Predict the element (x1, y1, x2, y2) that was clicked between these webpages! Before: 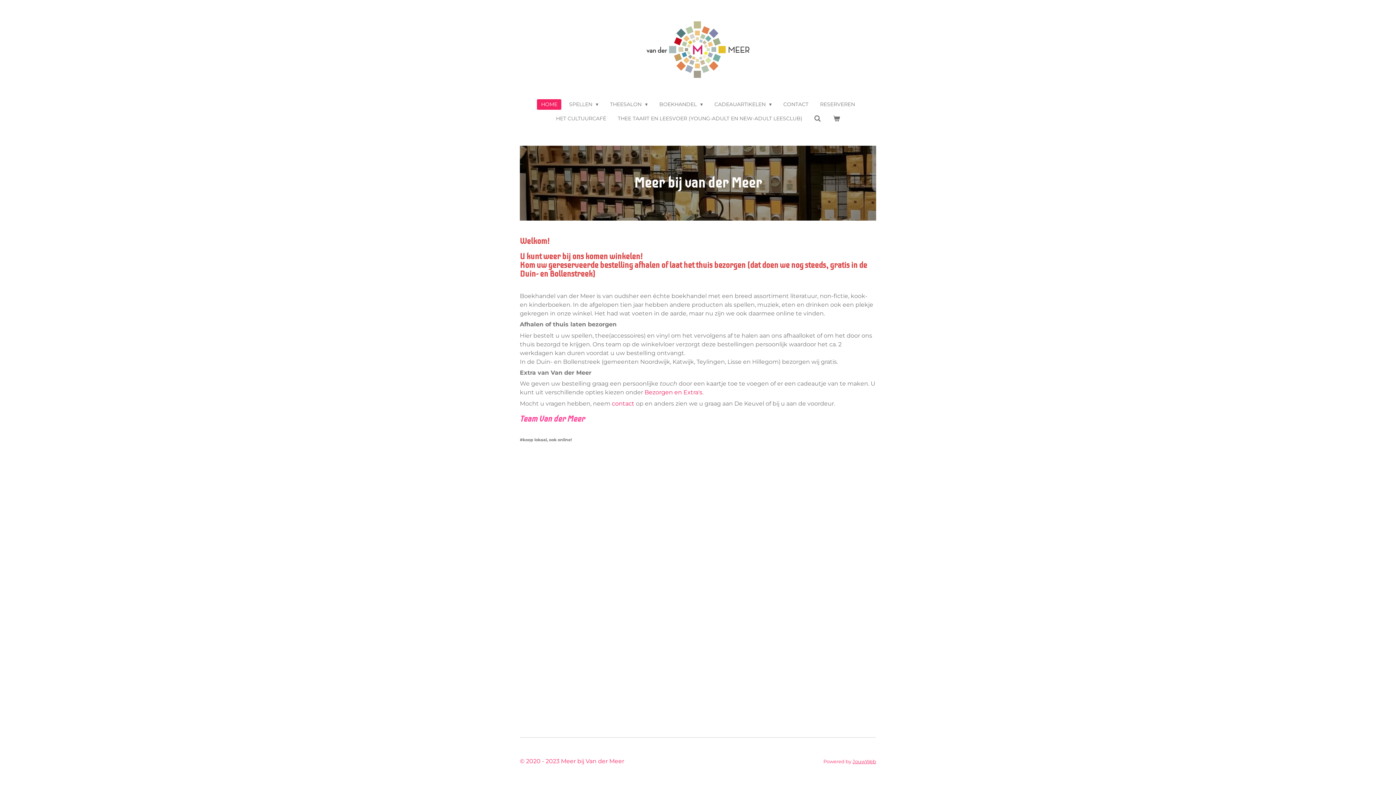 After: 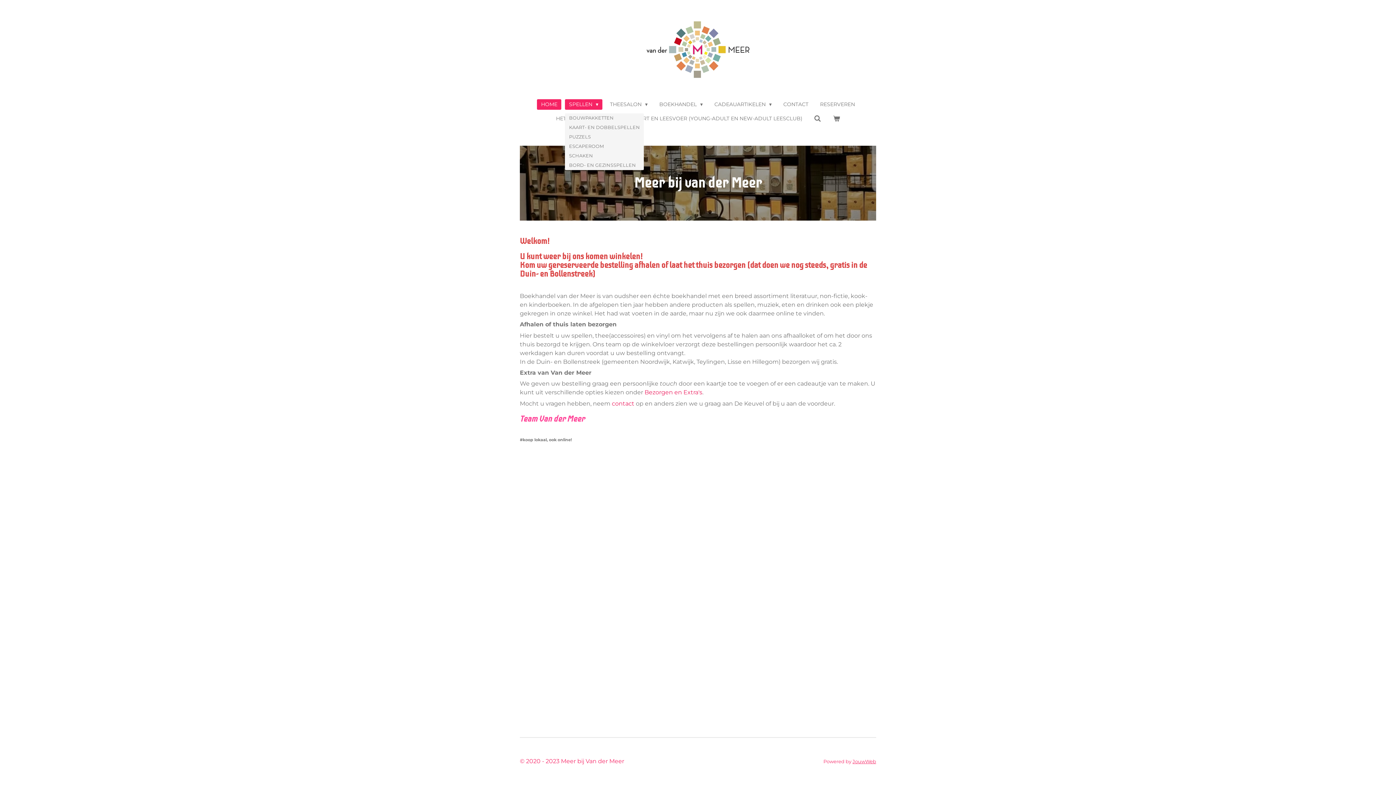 Action: bbox: (565, 99, 602, 109) label: SPELLEN 